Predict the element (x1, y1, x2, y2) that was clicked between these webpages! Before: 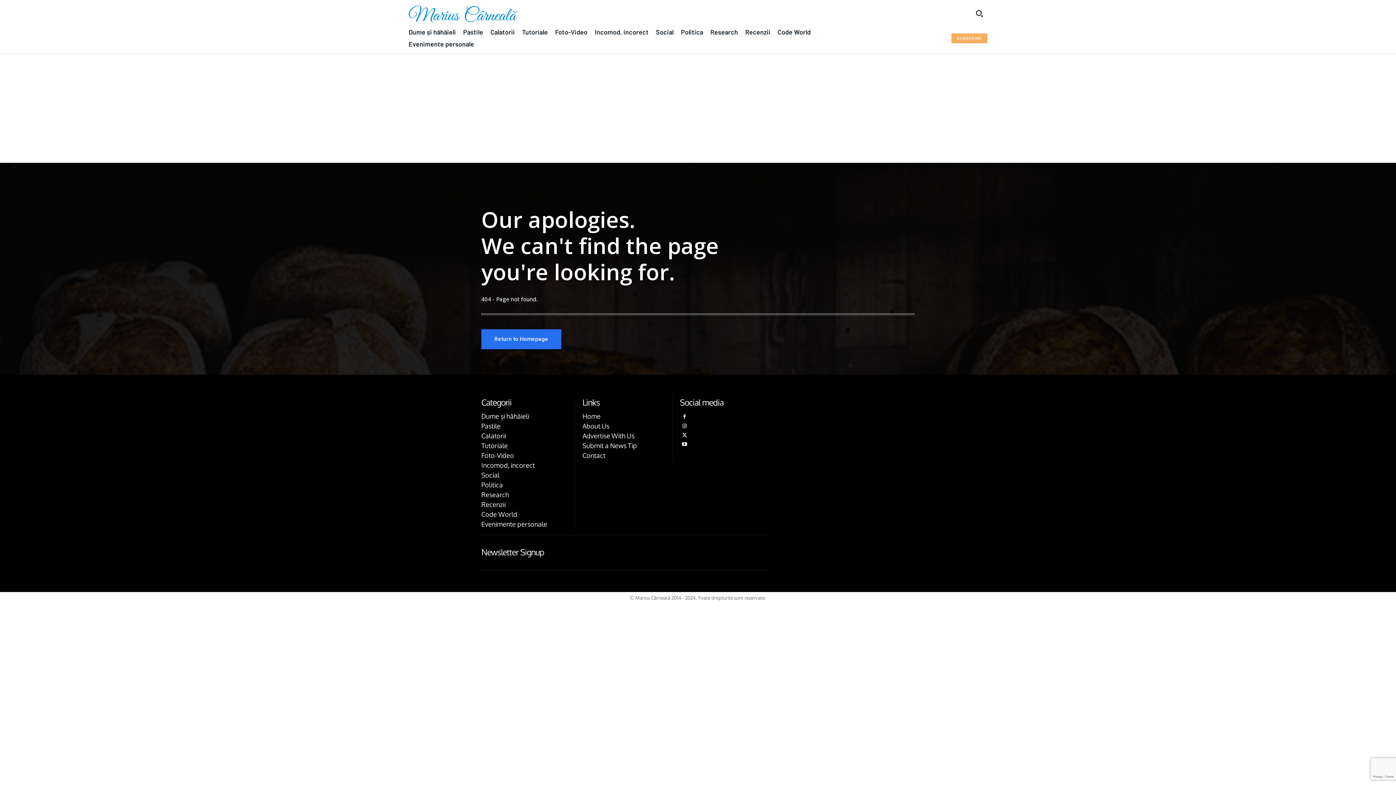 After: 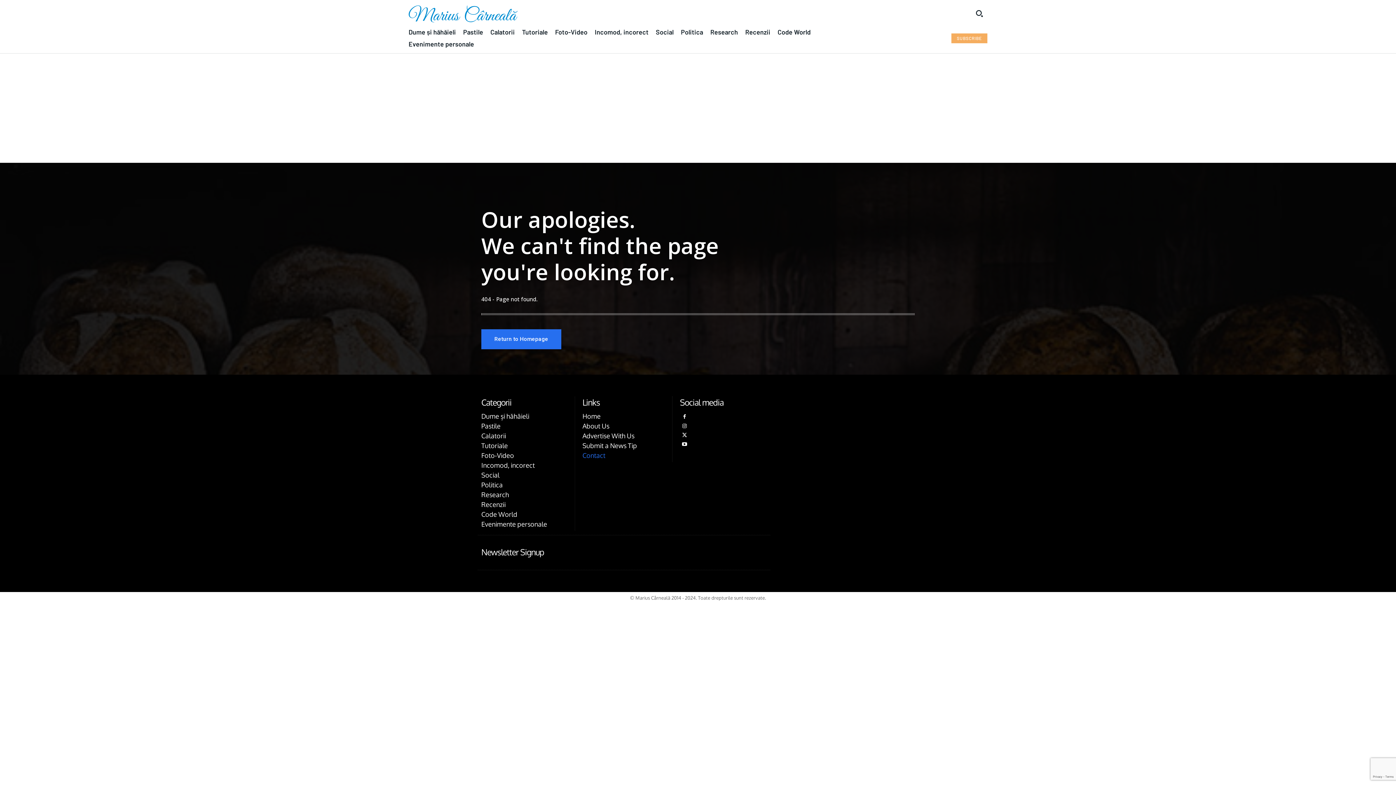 Action: label: Contact bbox: (582, 451, 637, 460)